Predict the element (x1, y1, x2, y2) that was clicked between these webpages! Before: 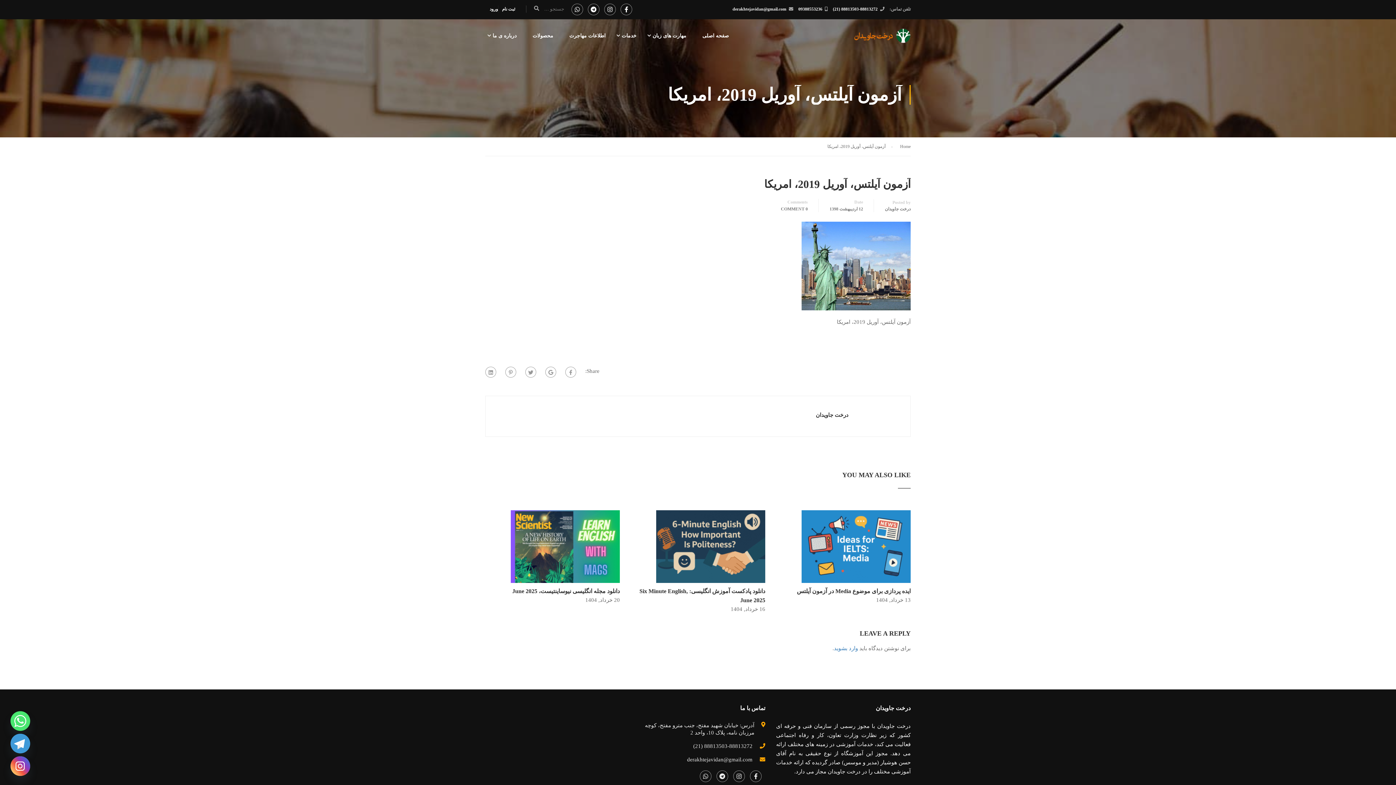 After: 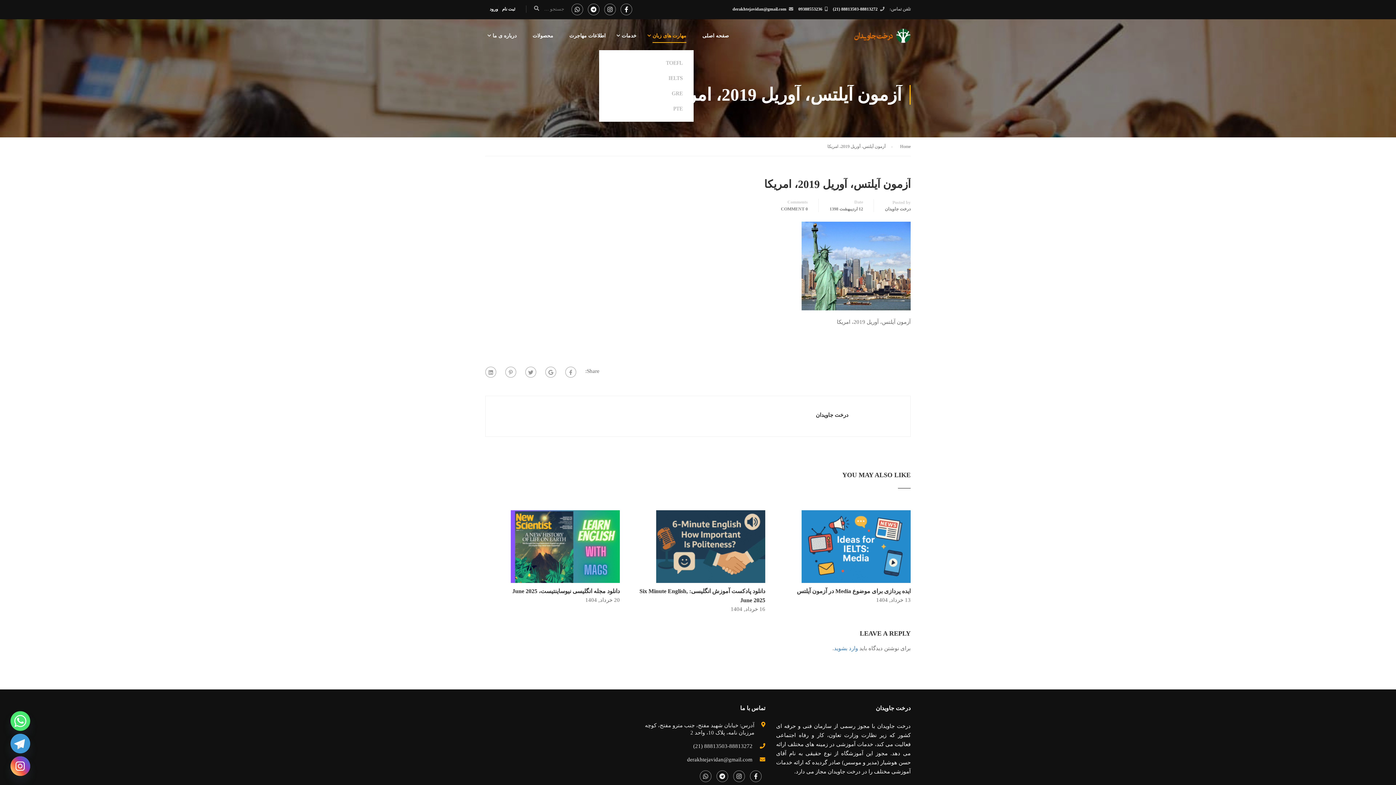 Action: label: مهارت های زبان bbox: (645, 28, 693, 50)